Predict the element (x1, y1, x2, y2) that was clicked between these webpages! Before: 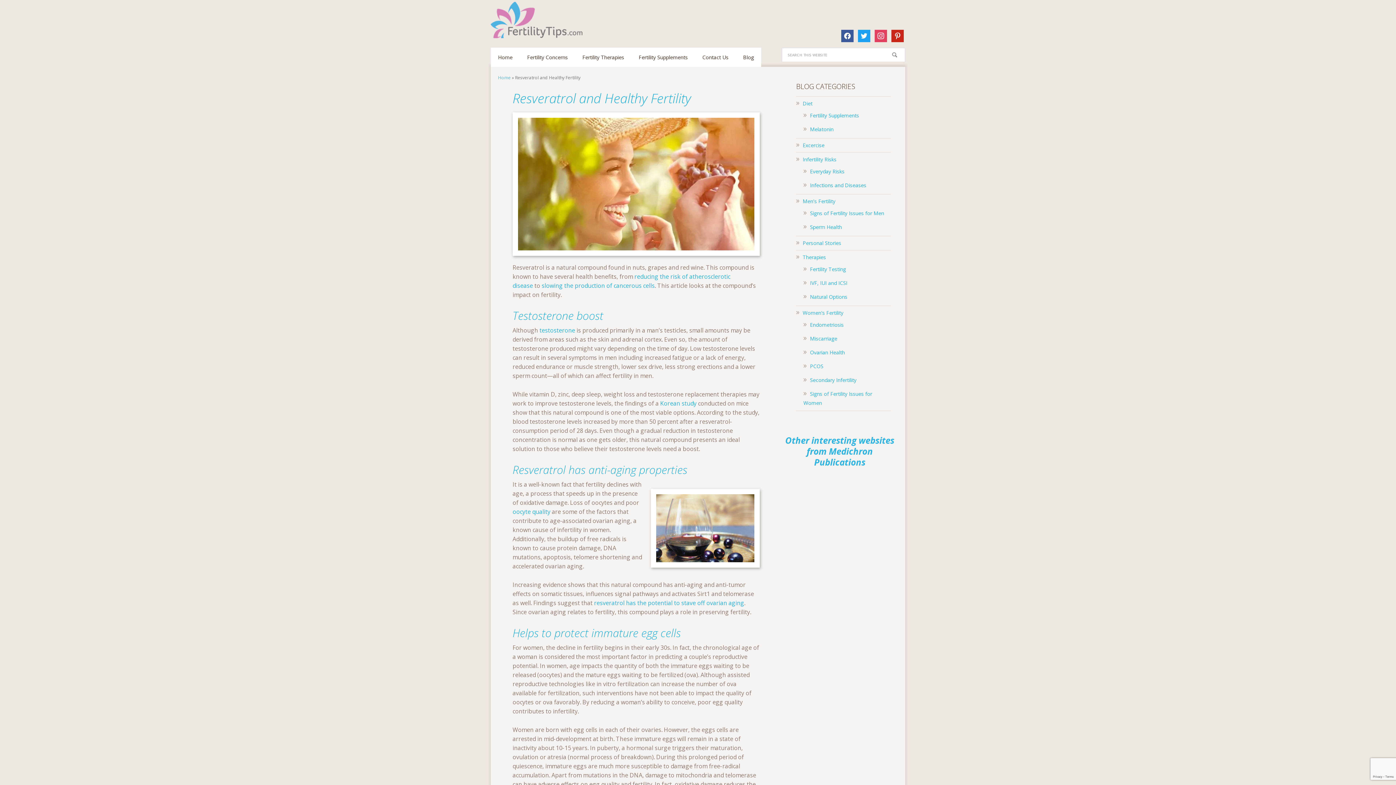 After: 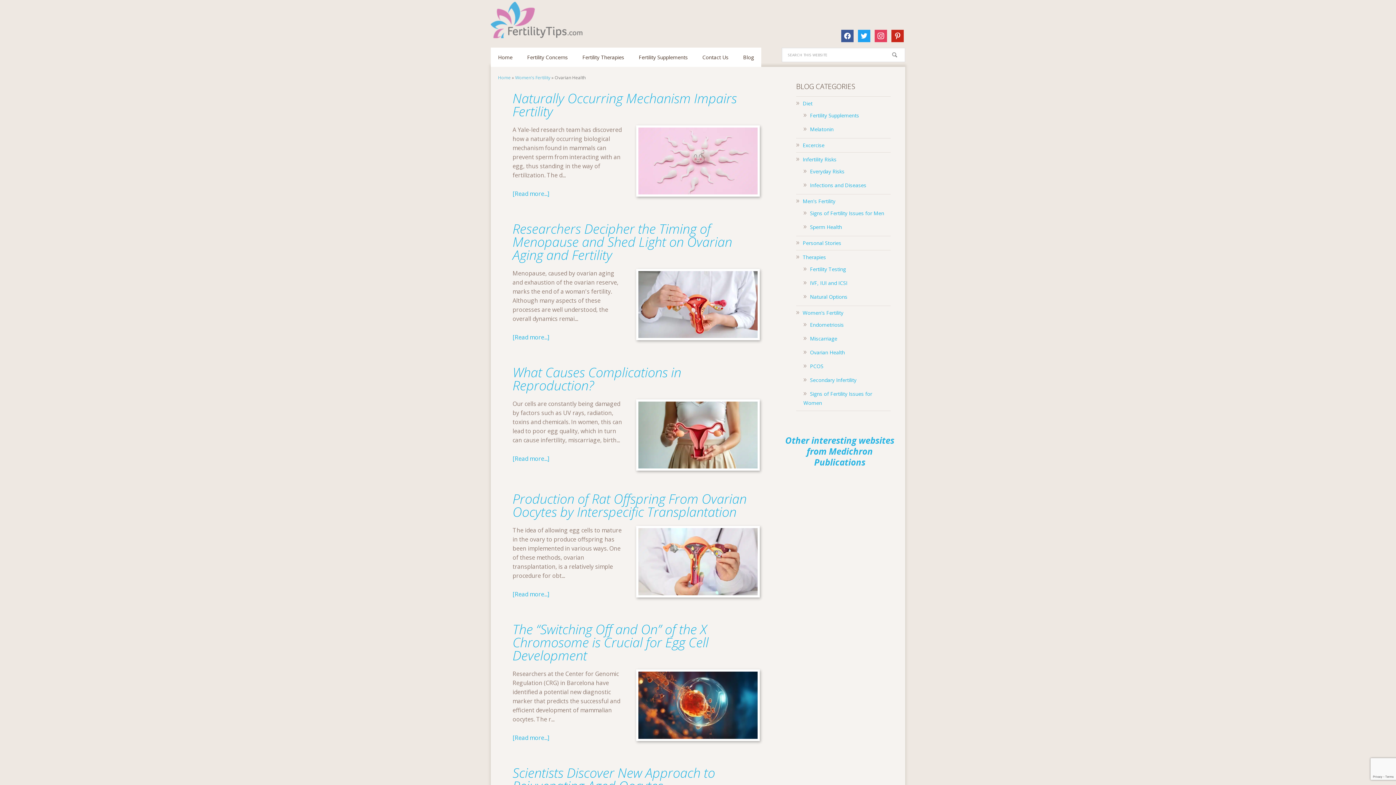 Action: label: Ovarian Health bbox: (810, 349, 845, 356)